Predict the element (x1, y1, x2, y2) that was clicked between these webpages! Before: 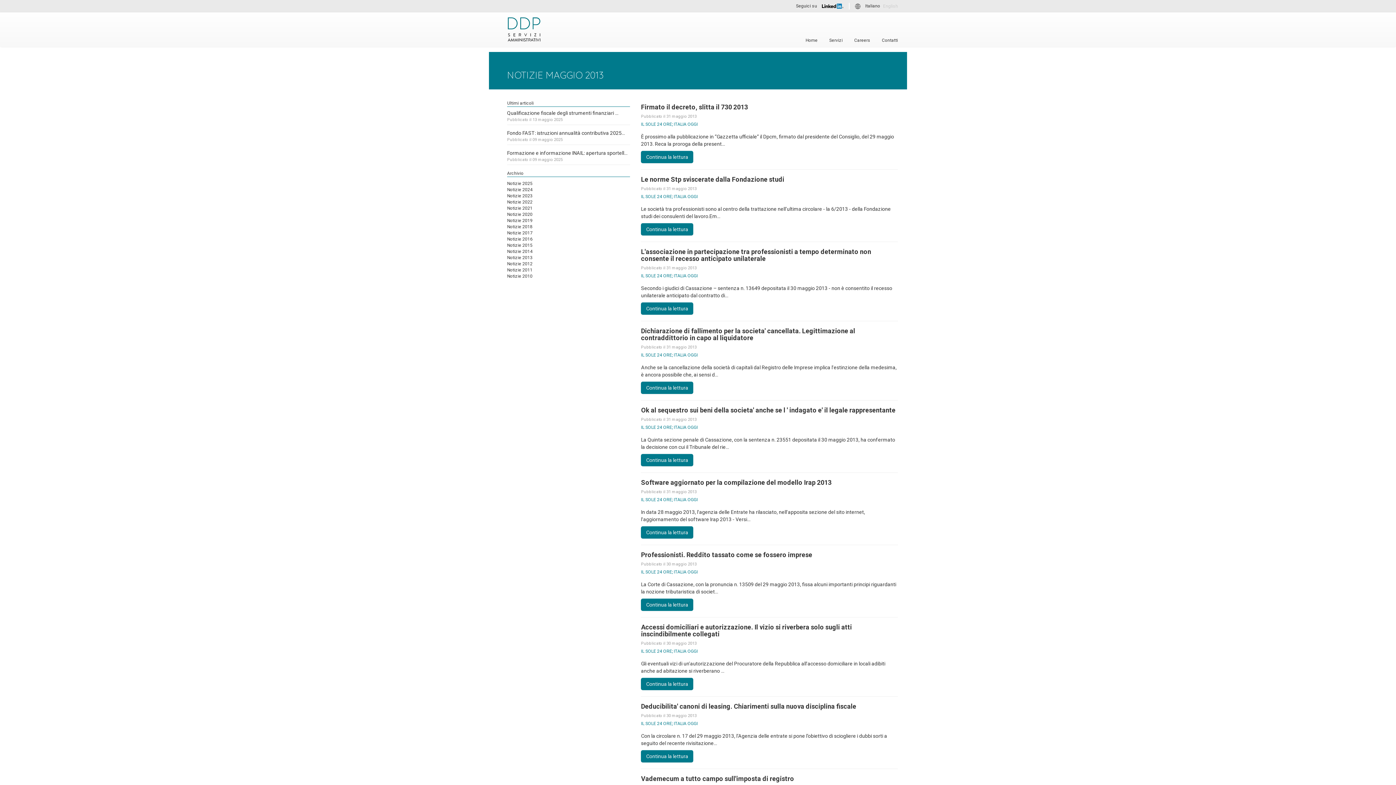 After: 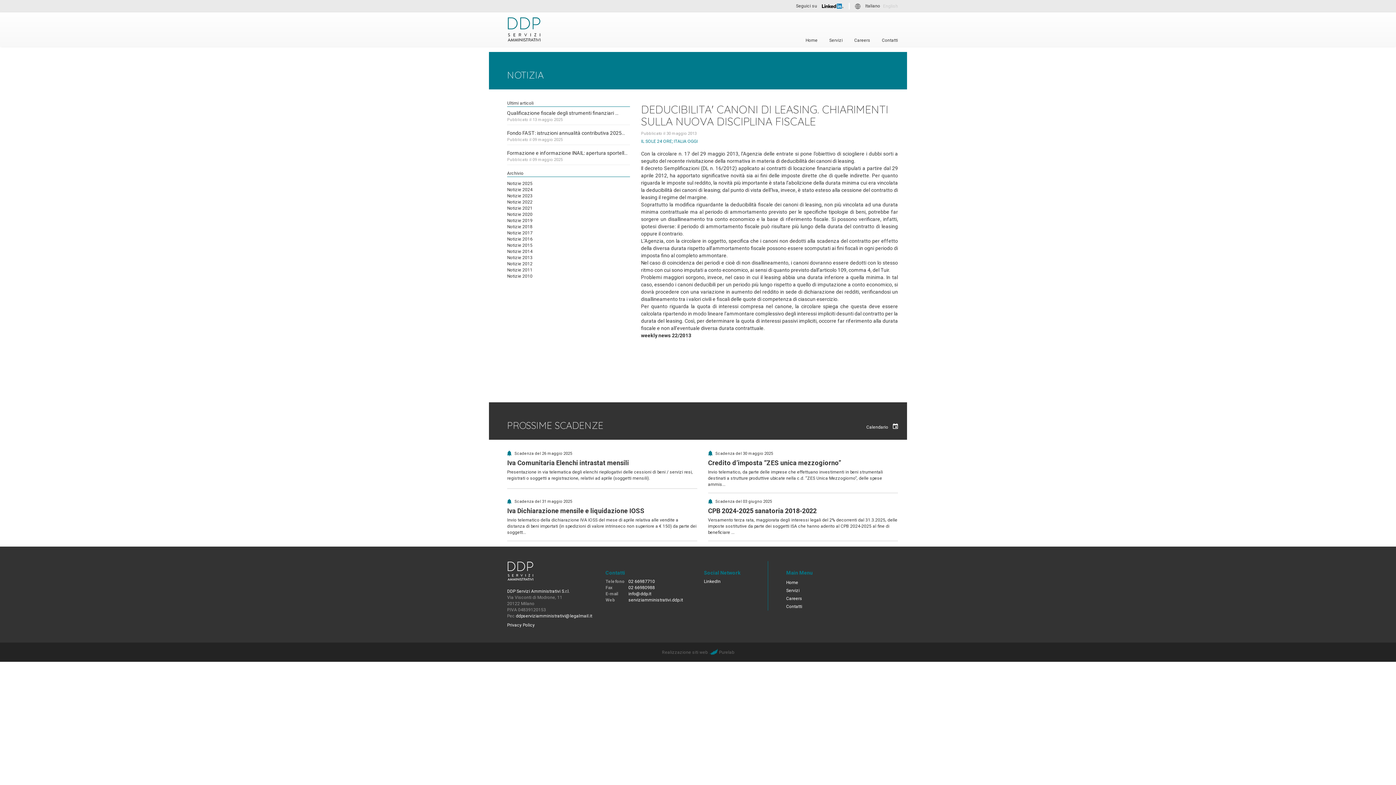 Action: bbox: (641, 750, 693, 762) label: Continua la lettura